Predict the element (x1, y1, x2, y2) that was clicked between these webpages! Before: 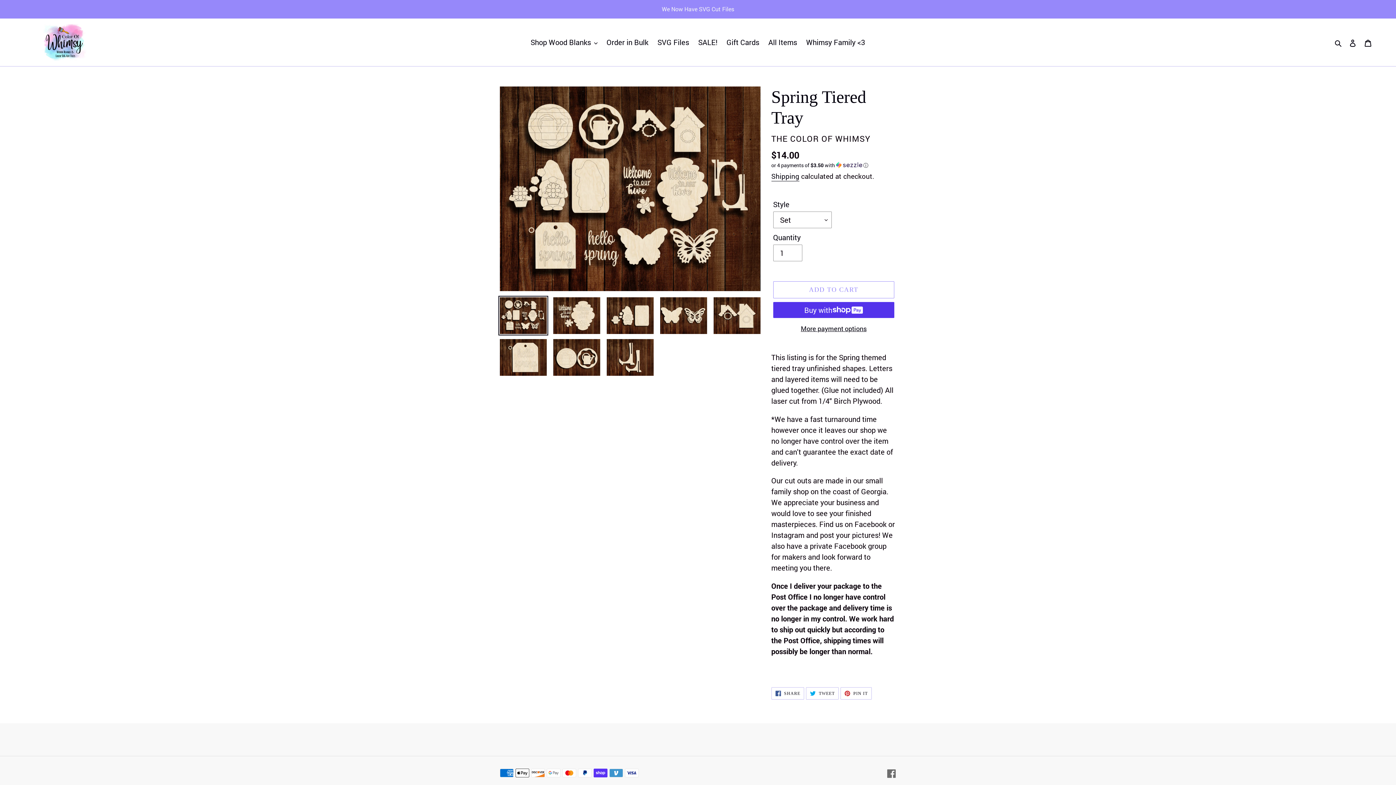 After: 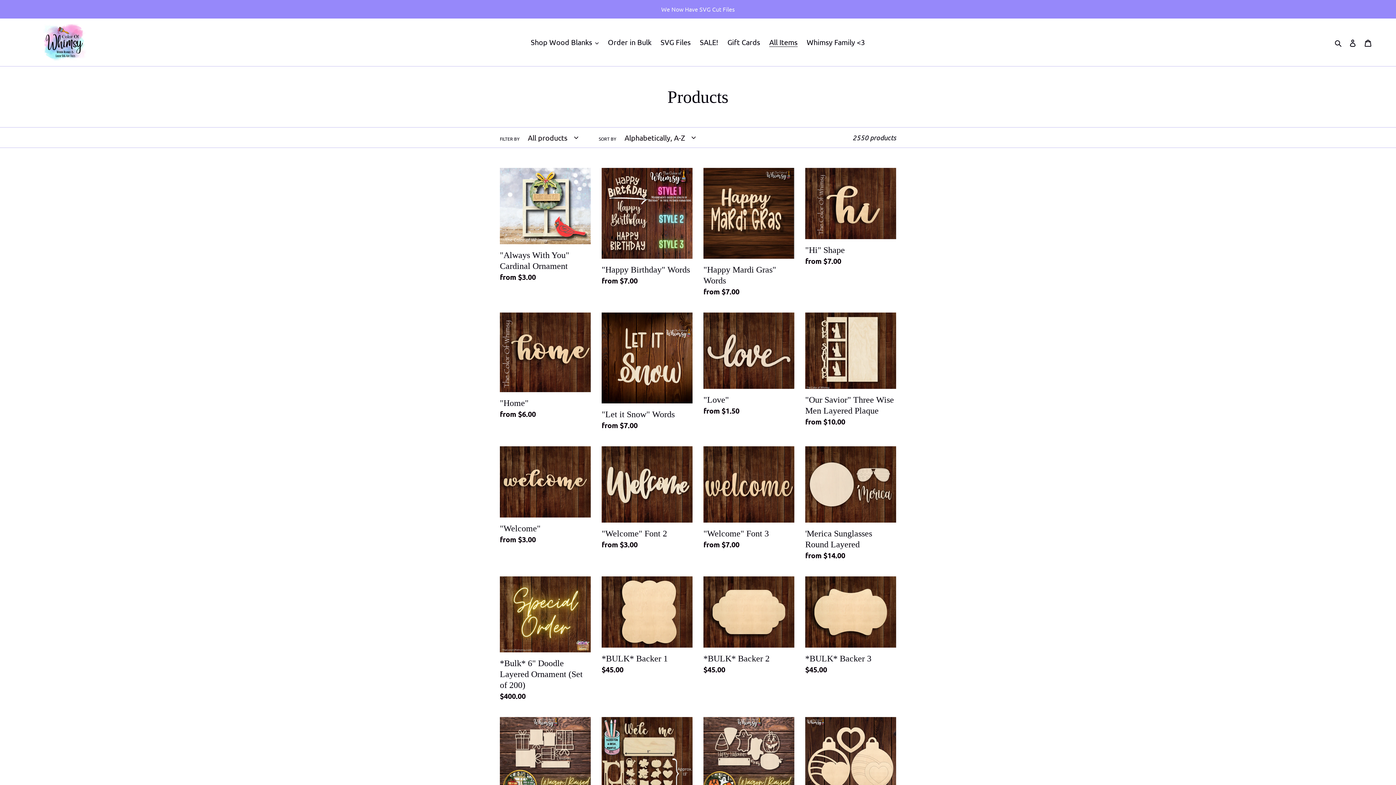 Action: bbox: (764, 35, 800, 48) label: All Items